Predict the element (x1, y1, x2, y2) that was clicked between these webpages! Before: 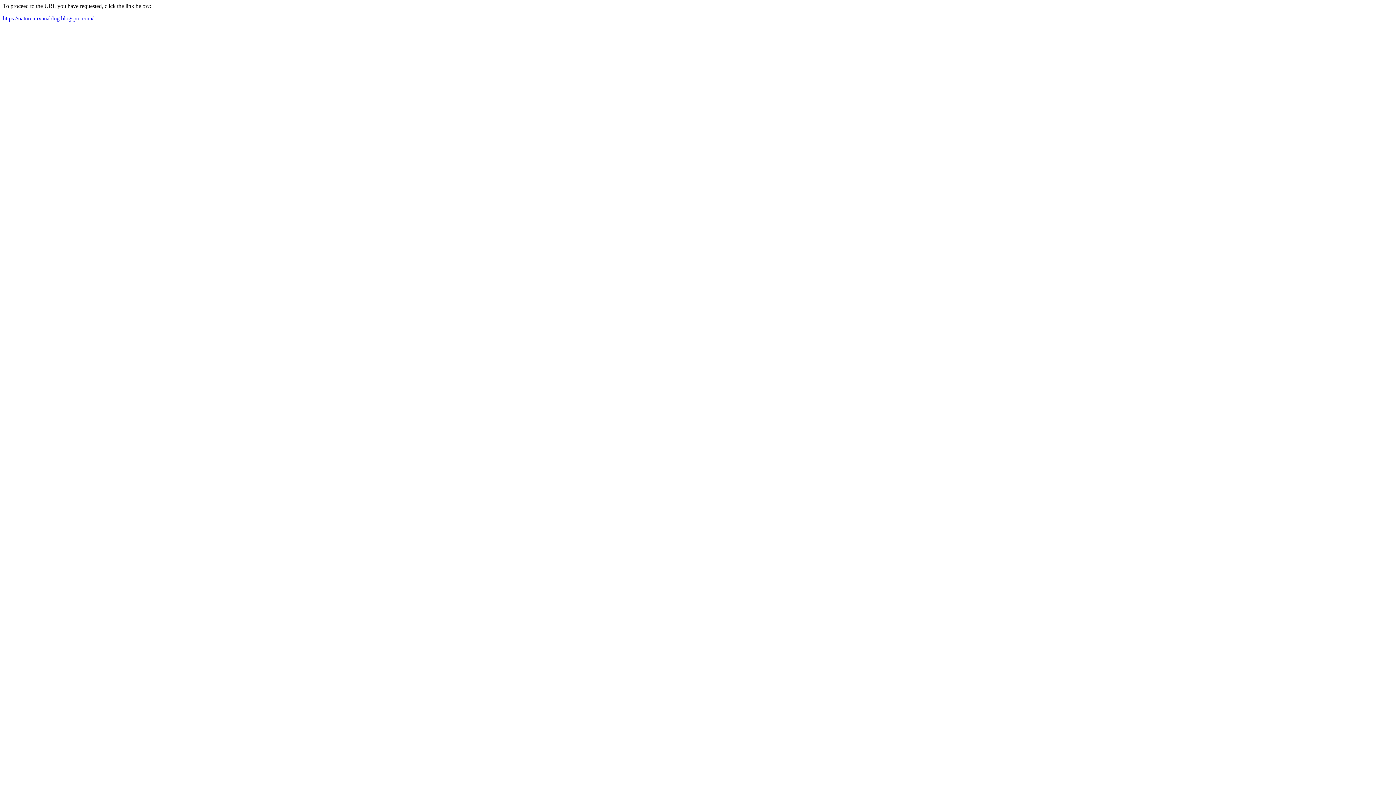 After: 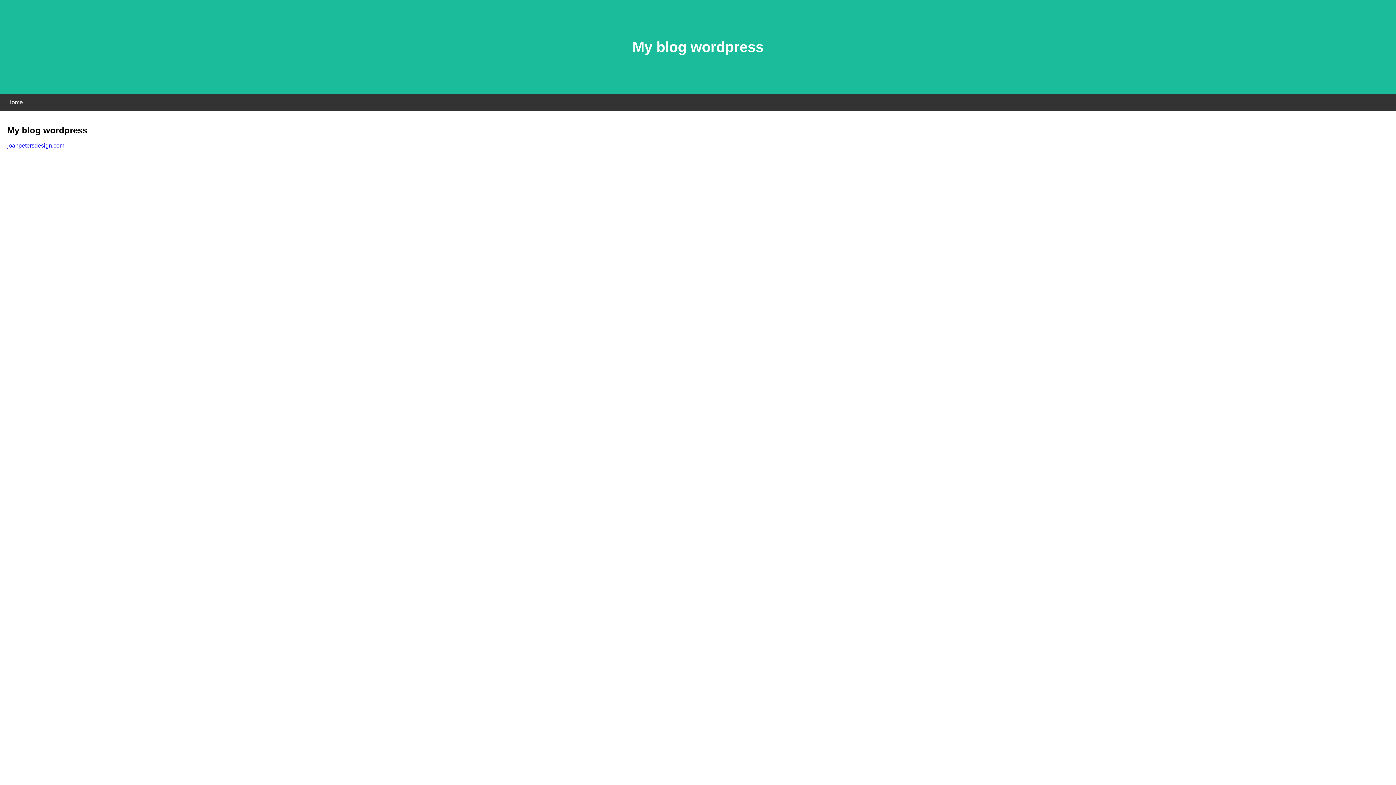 Action: bbox: (2, 15, 93, 21) label: https://naturenirvanablog.blogspot.com/